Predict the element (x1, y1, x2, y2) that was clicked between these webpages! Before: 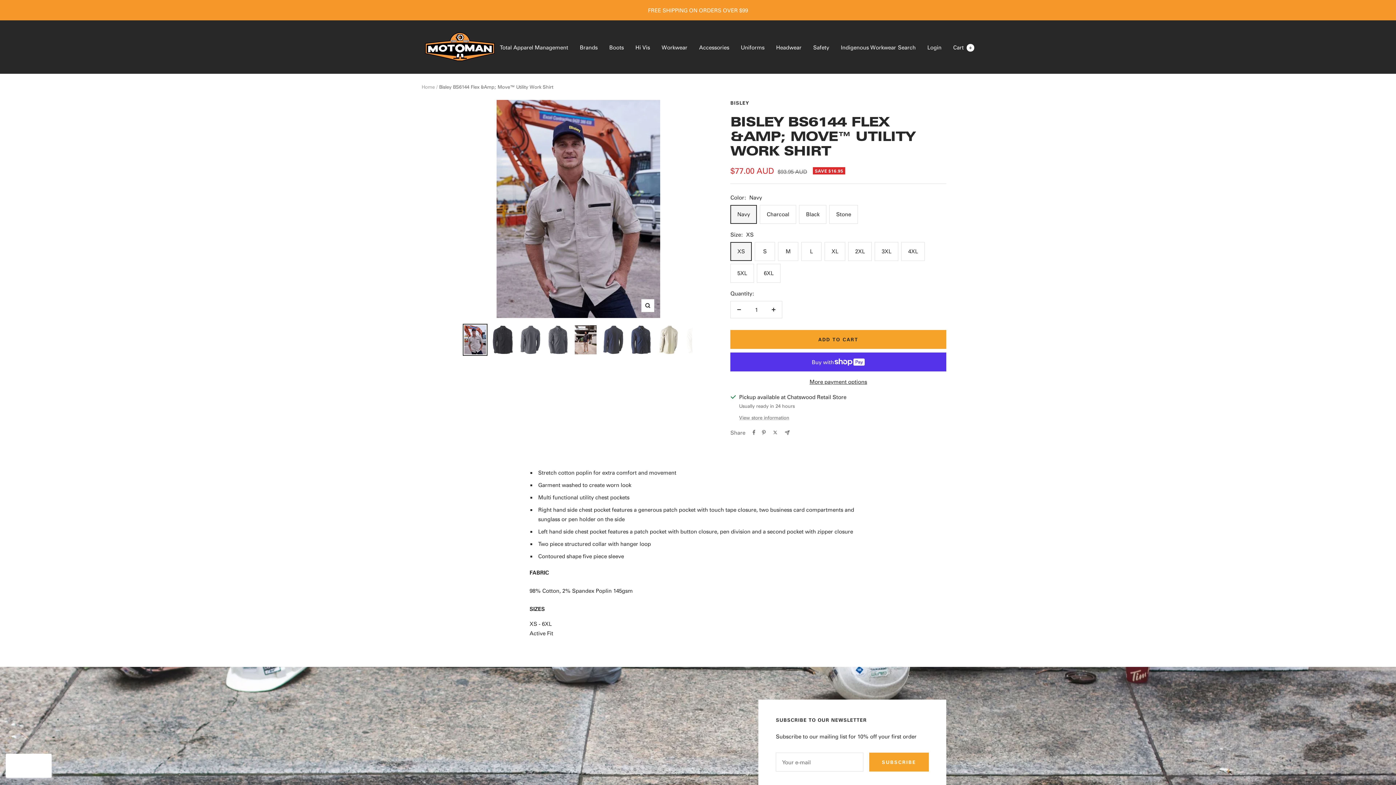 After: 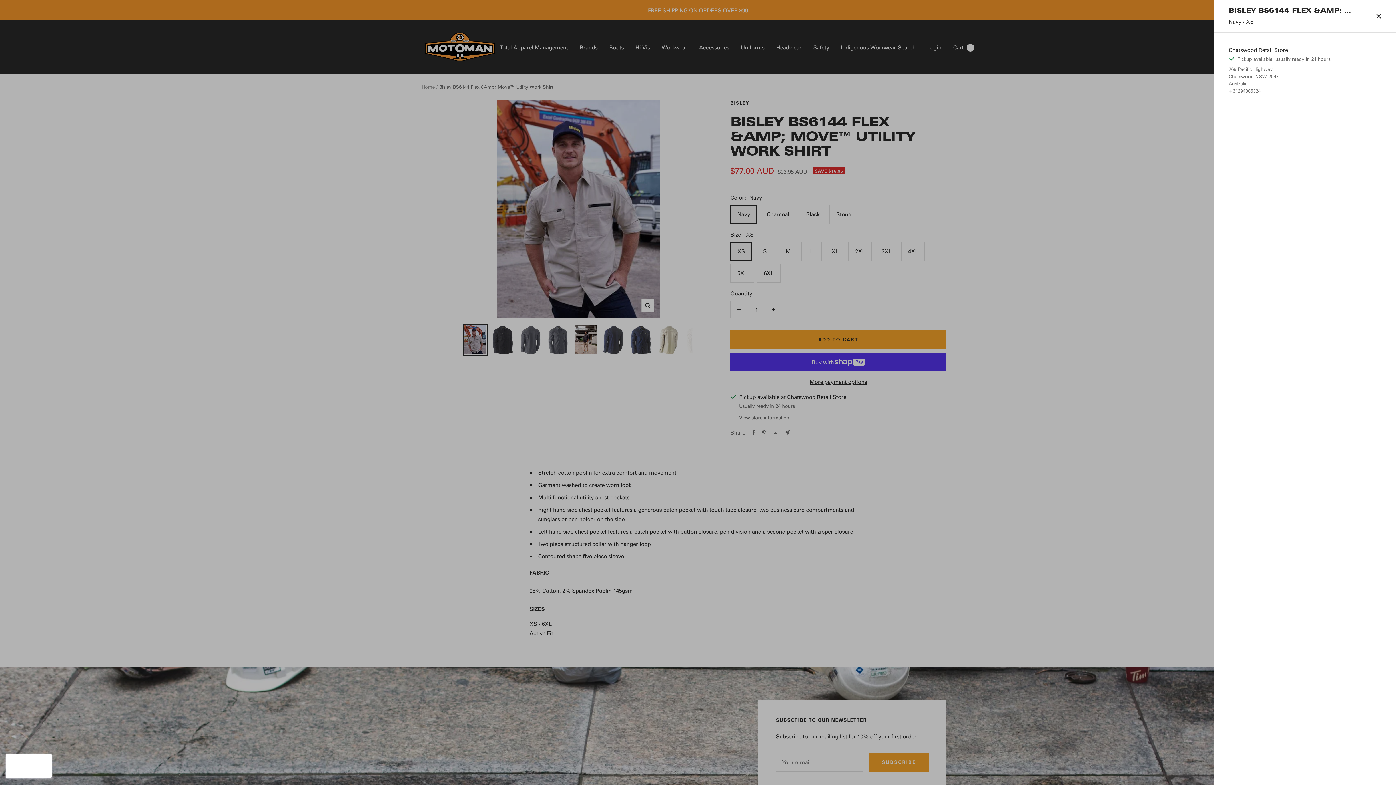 Action: label: View store information bbox: (739, 414, 789, 421)